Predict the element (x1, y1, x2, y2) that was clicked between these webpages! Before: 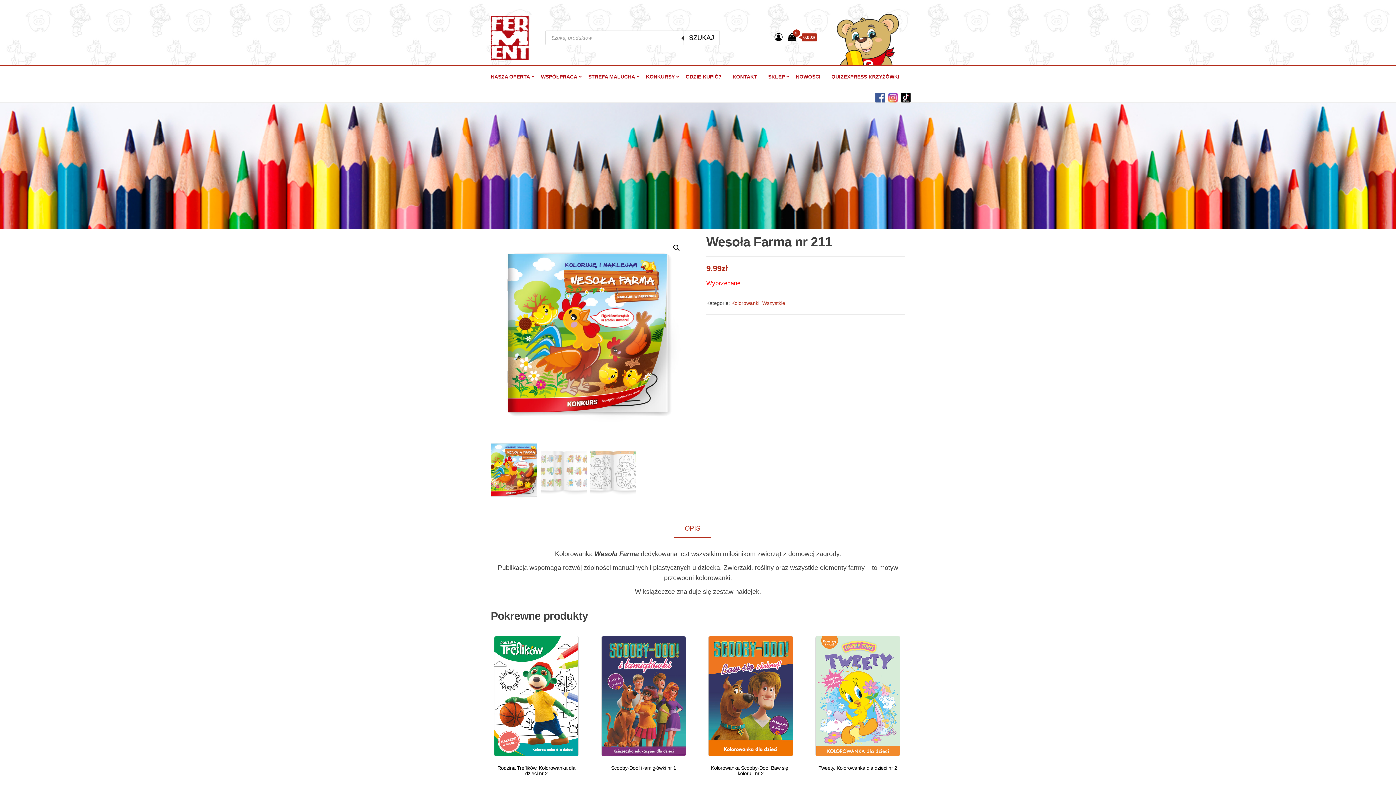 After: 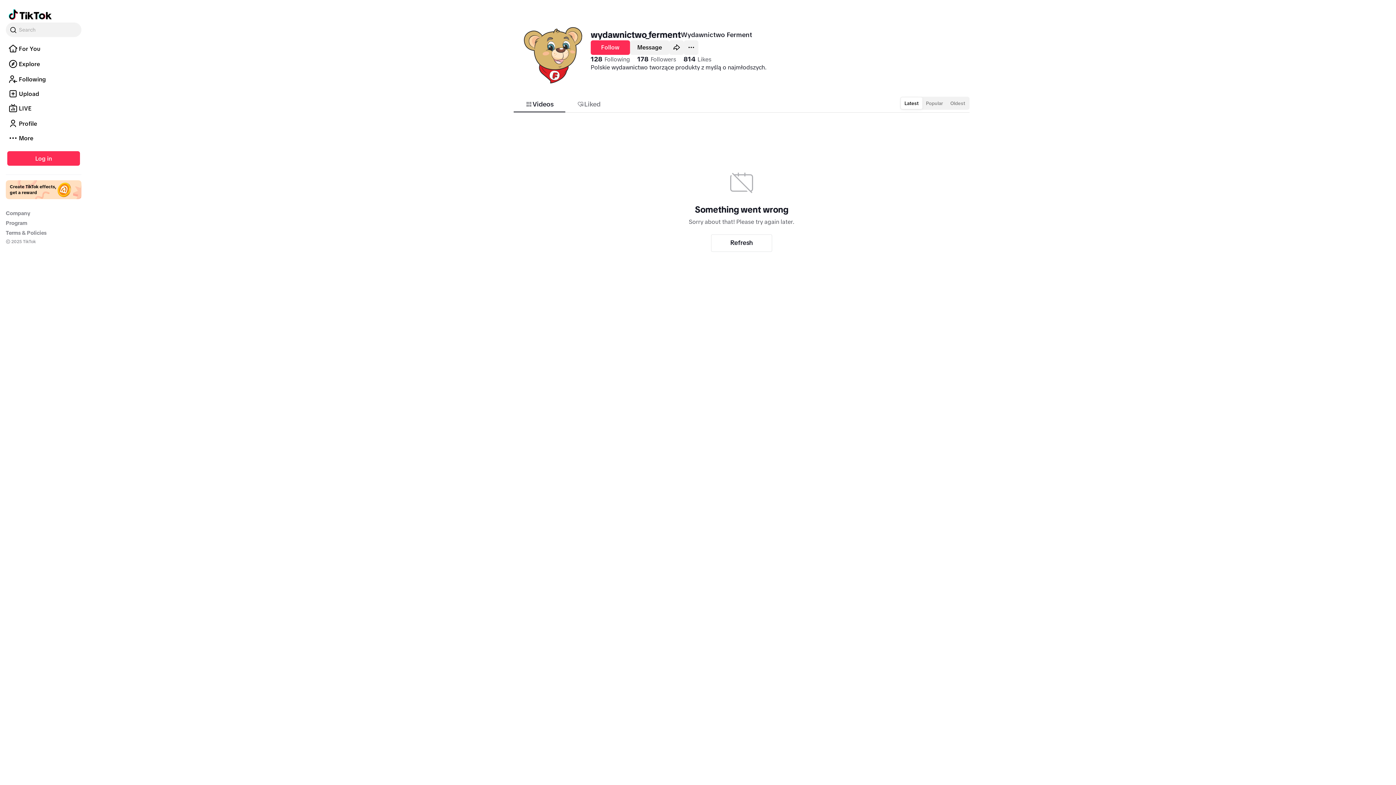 Action: bbox: (900, 90, 910, 98)